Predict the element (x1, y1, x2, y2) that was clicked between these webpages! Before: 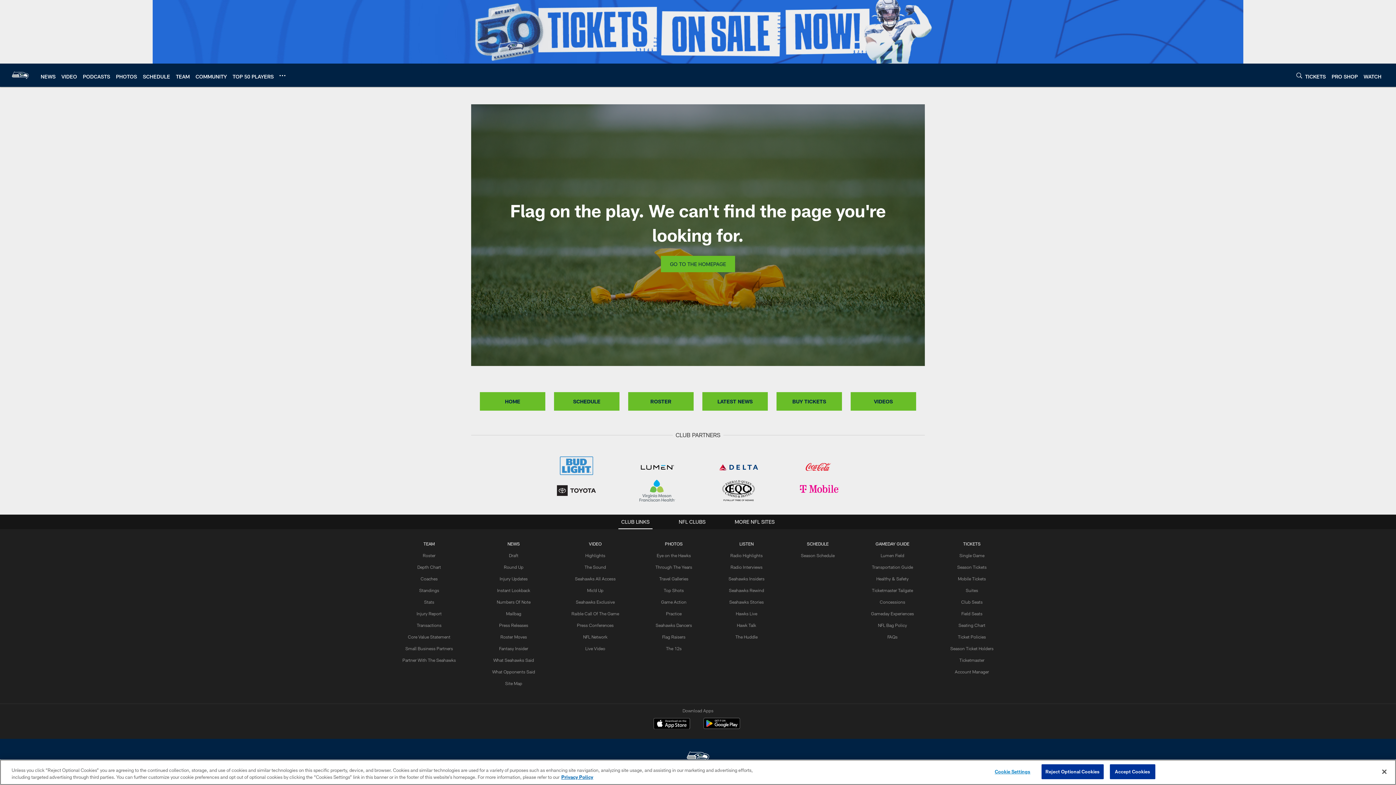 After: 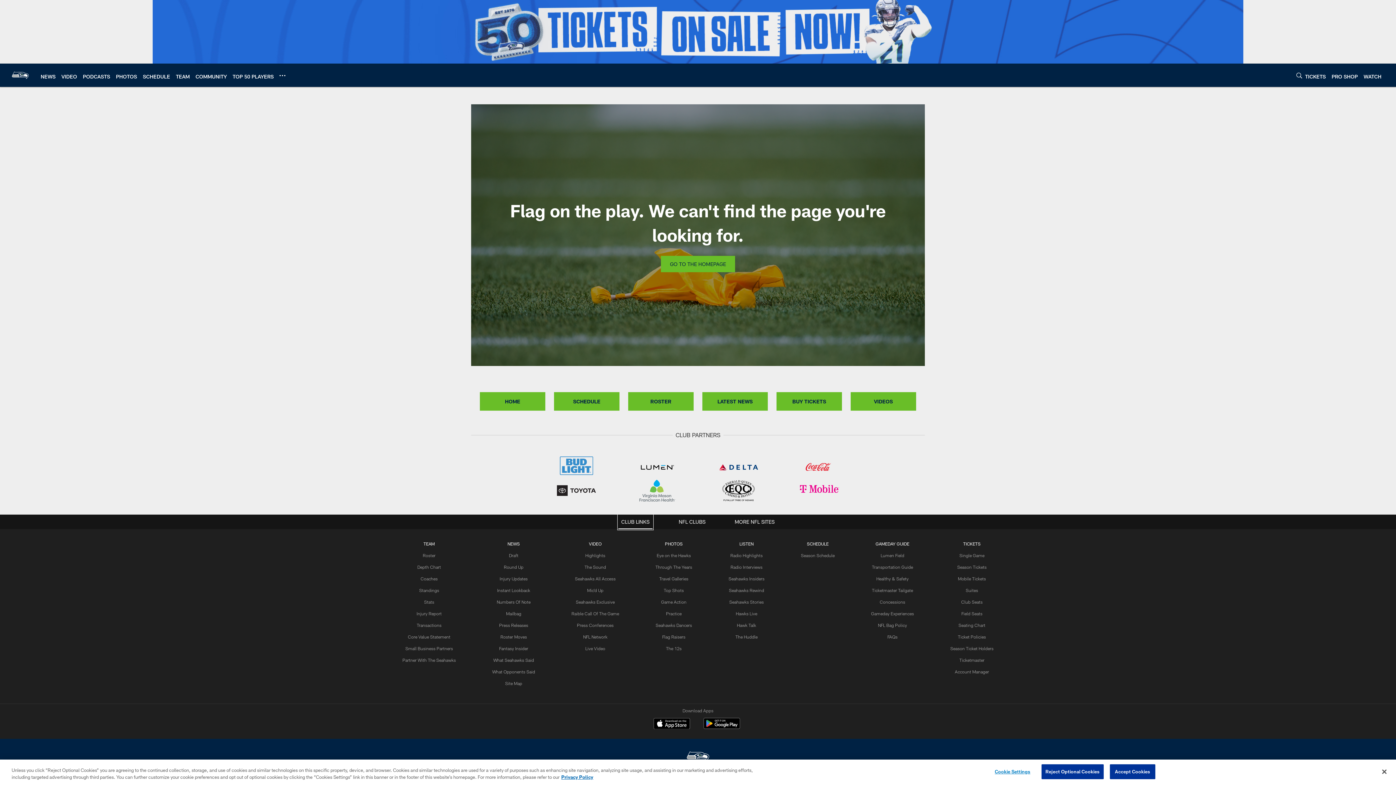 Action: bbox: (618, 514, 652, 529) label: CLUB LINKS